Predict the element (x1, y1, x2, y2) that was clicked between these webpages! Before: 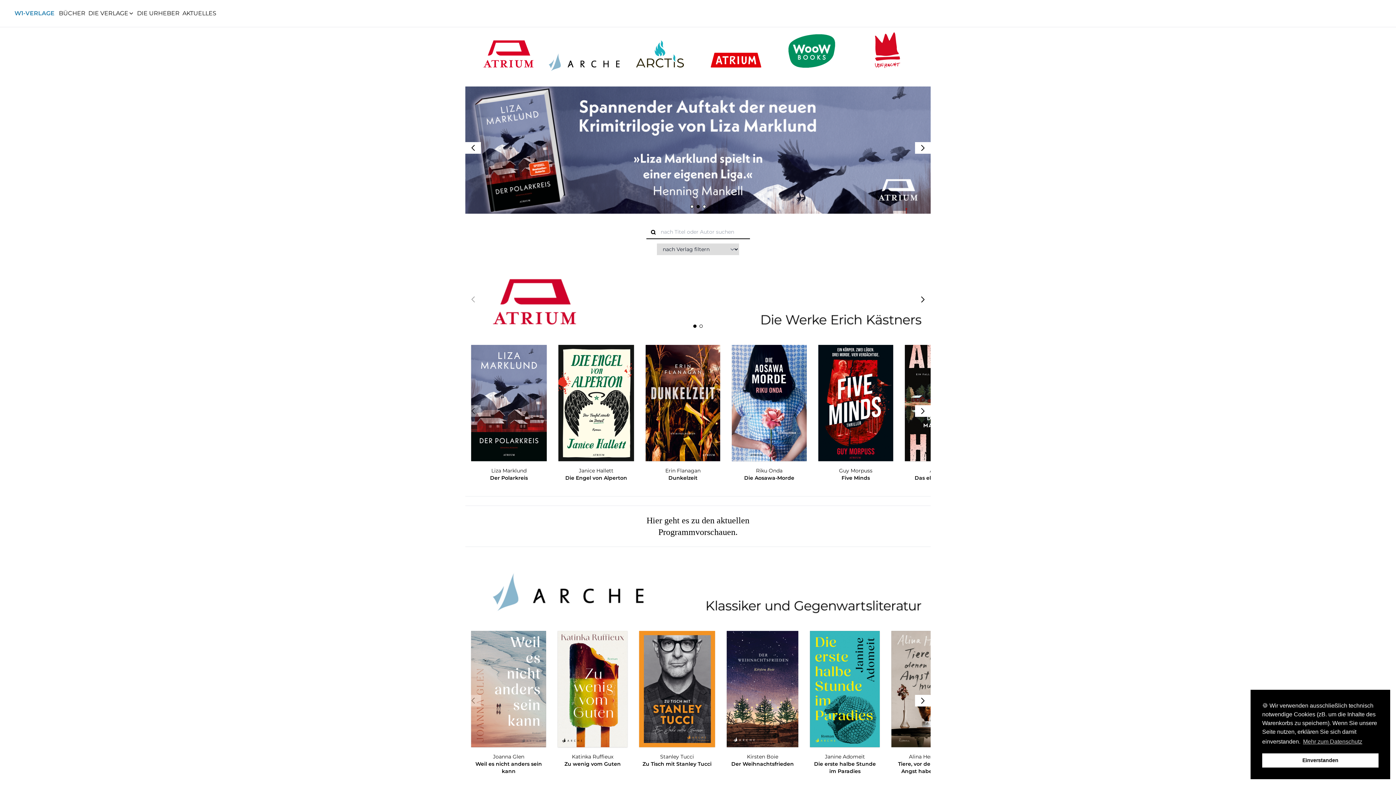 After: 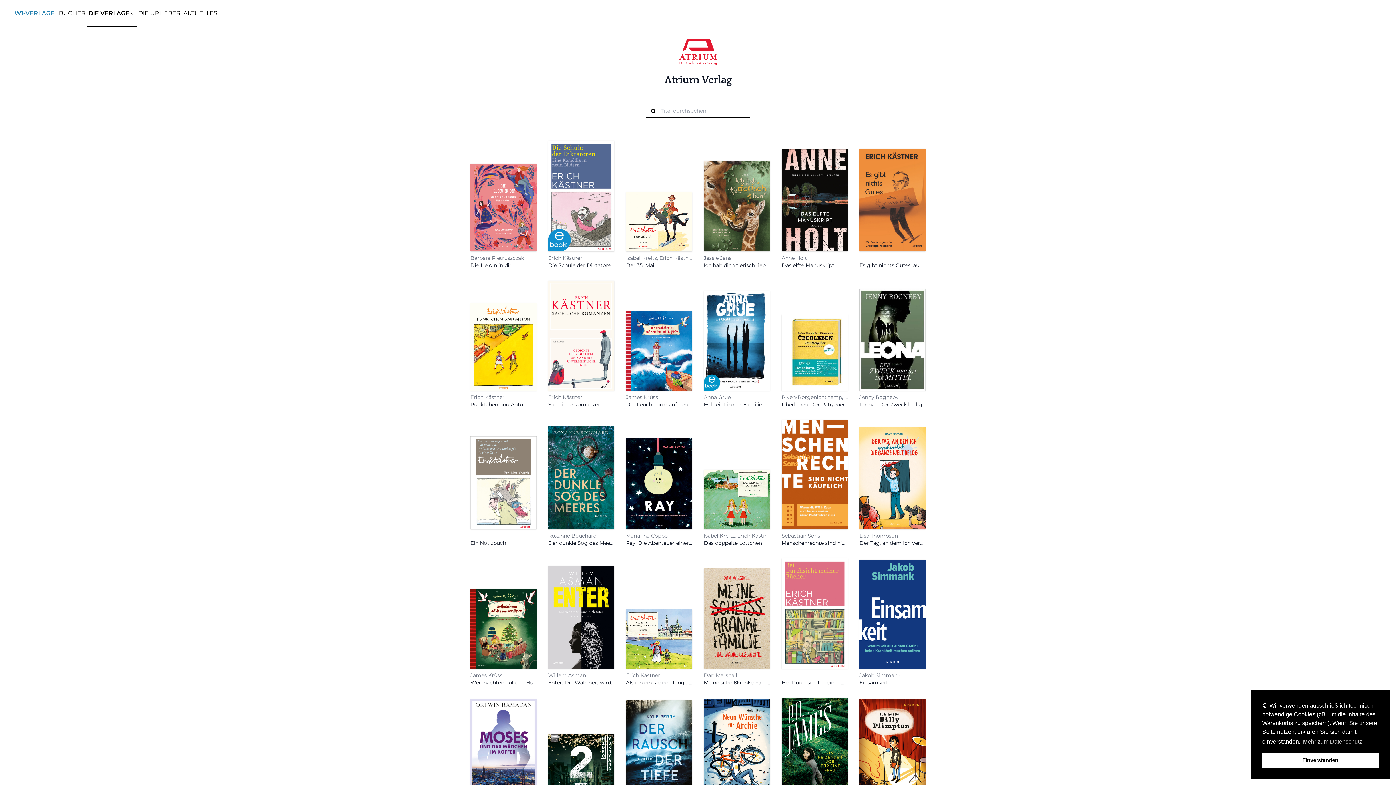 Action: bbox: (470, 32, 546, 75)